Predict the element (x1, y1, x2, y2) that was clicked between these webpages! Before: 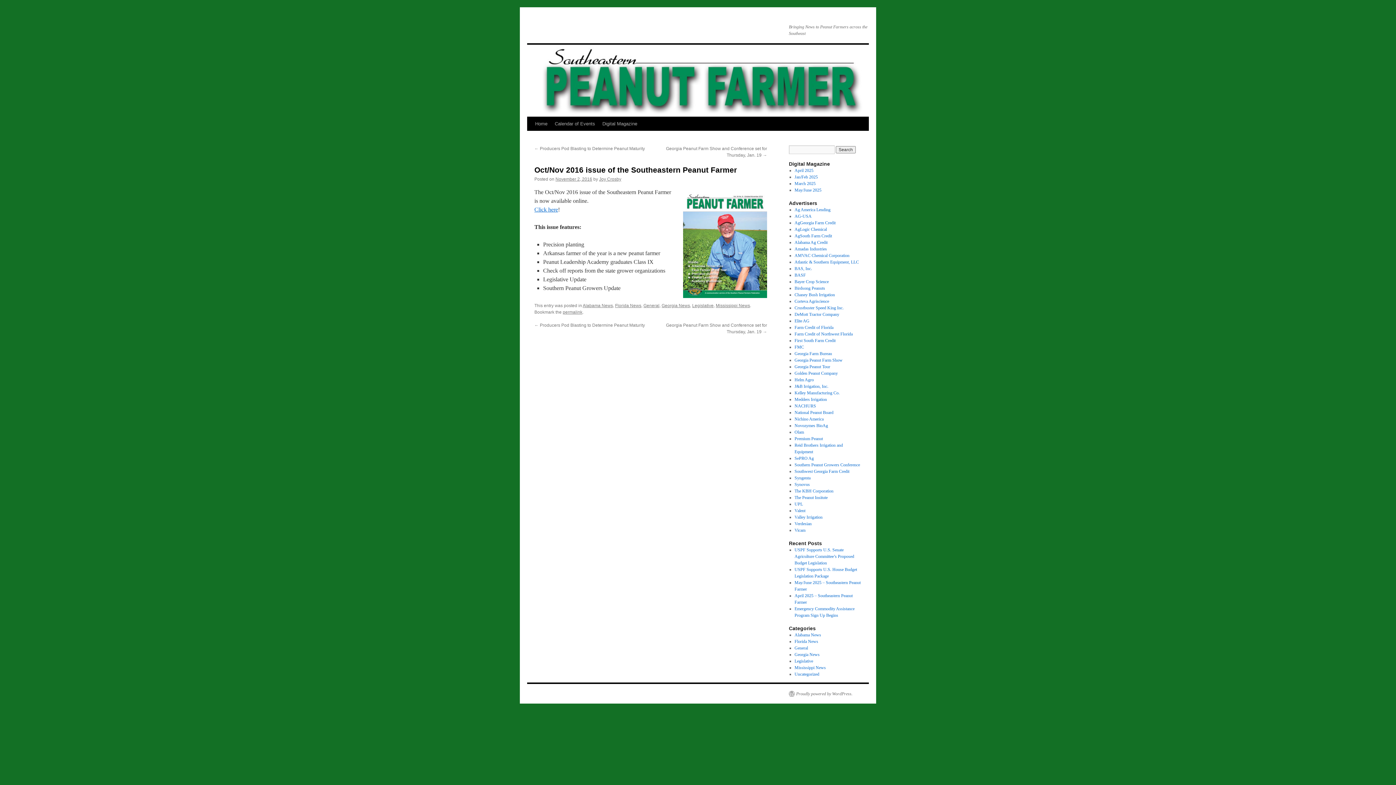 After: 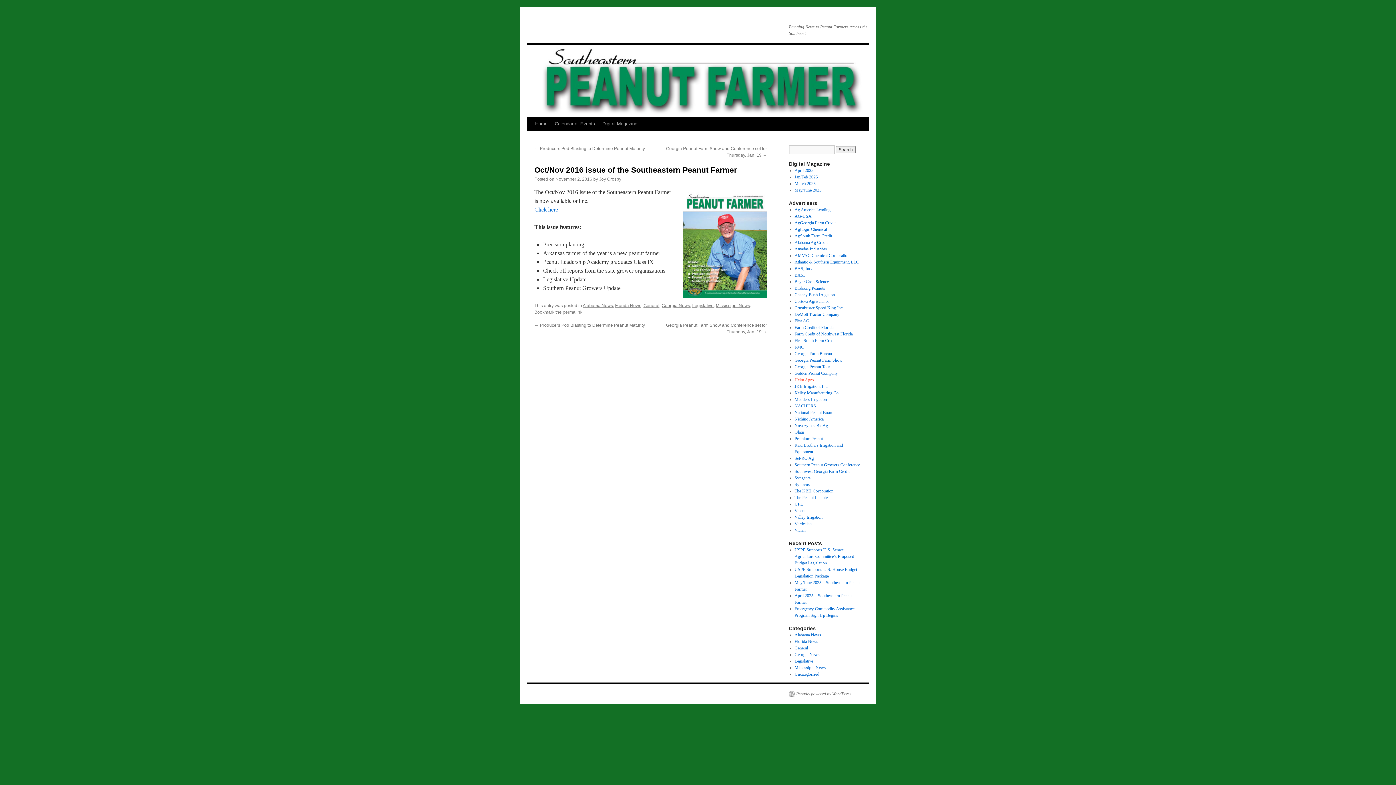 Action: bbox: (794, 377, 814, 382) label: Helm Agro